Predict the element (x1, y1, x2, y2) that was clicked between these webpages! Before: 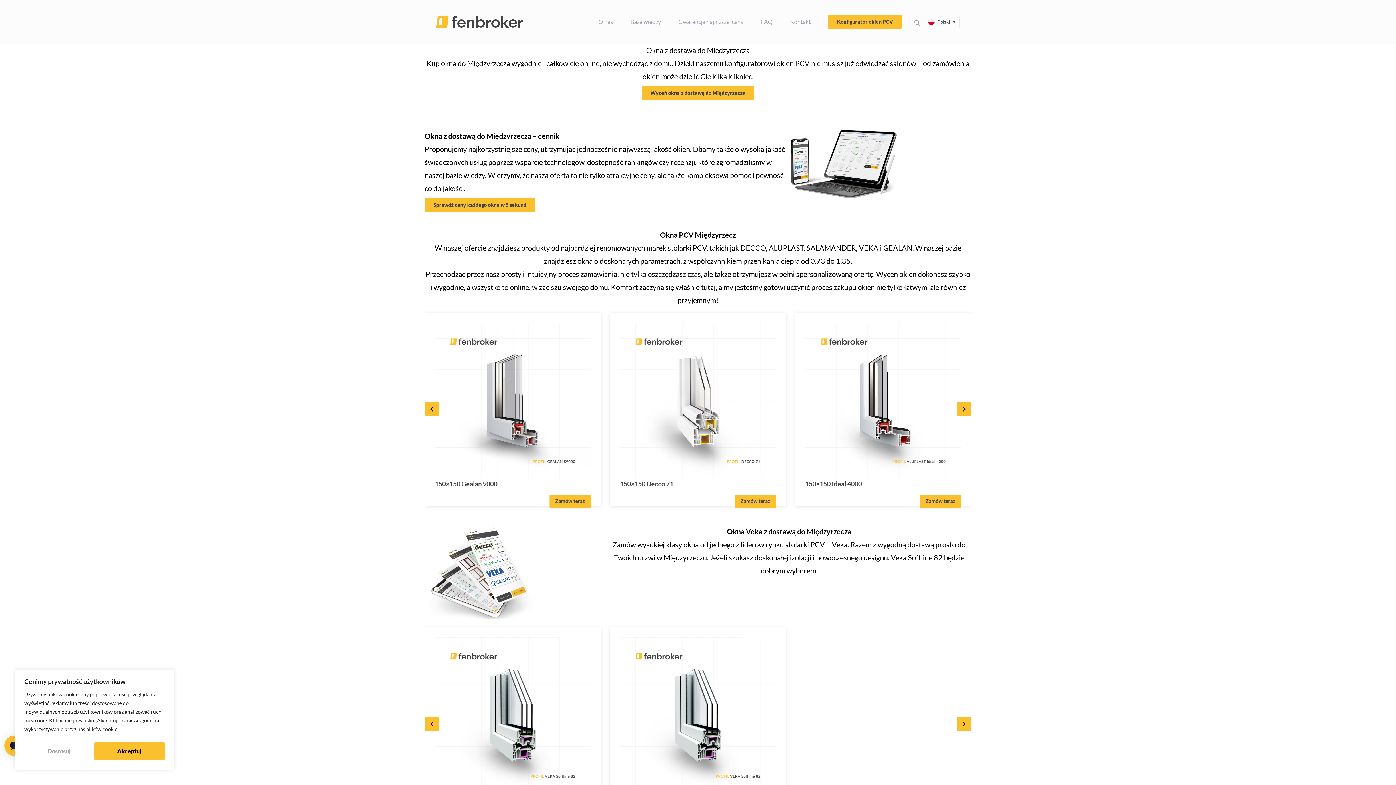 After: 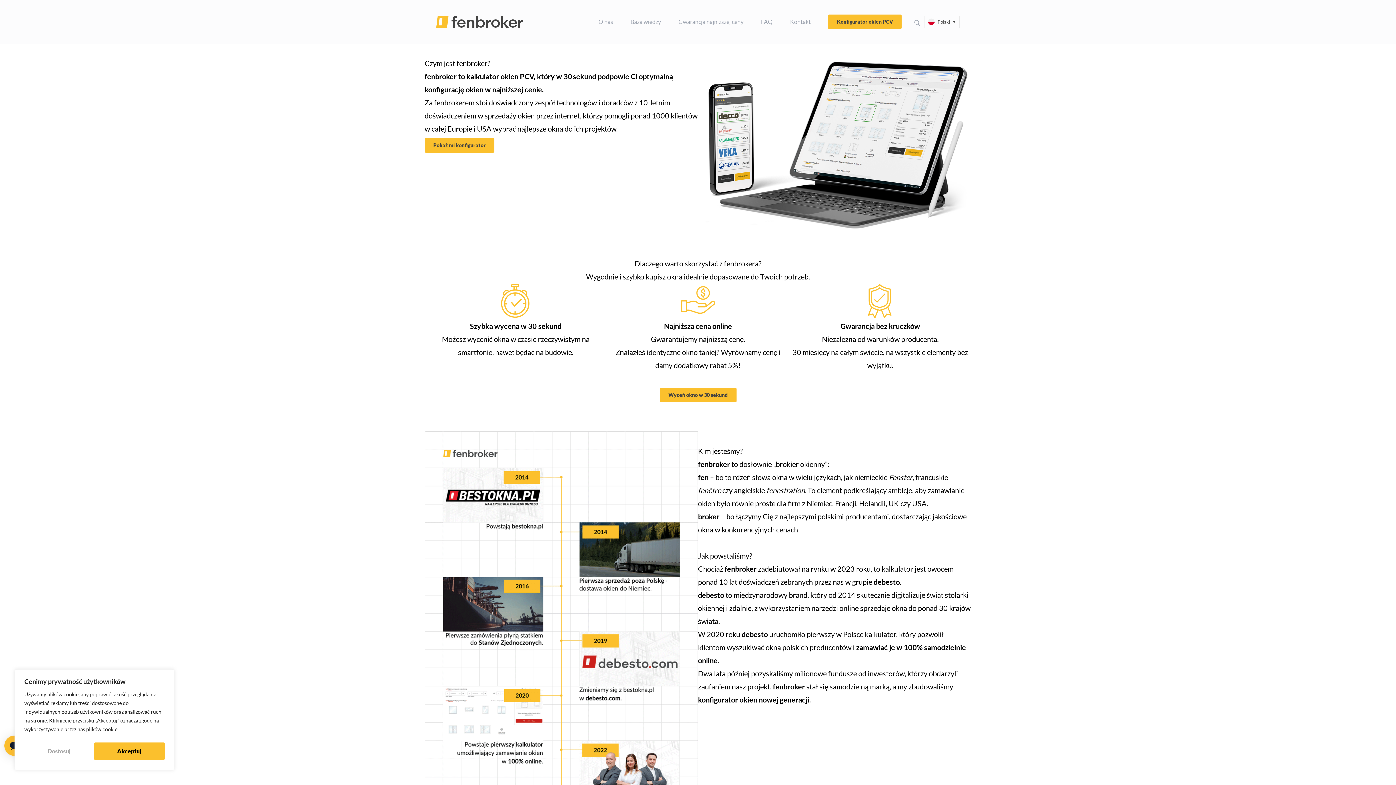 Action: bbox: (598, 18, 613, 25) label: O nas